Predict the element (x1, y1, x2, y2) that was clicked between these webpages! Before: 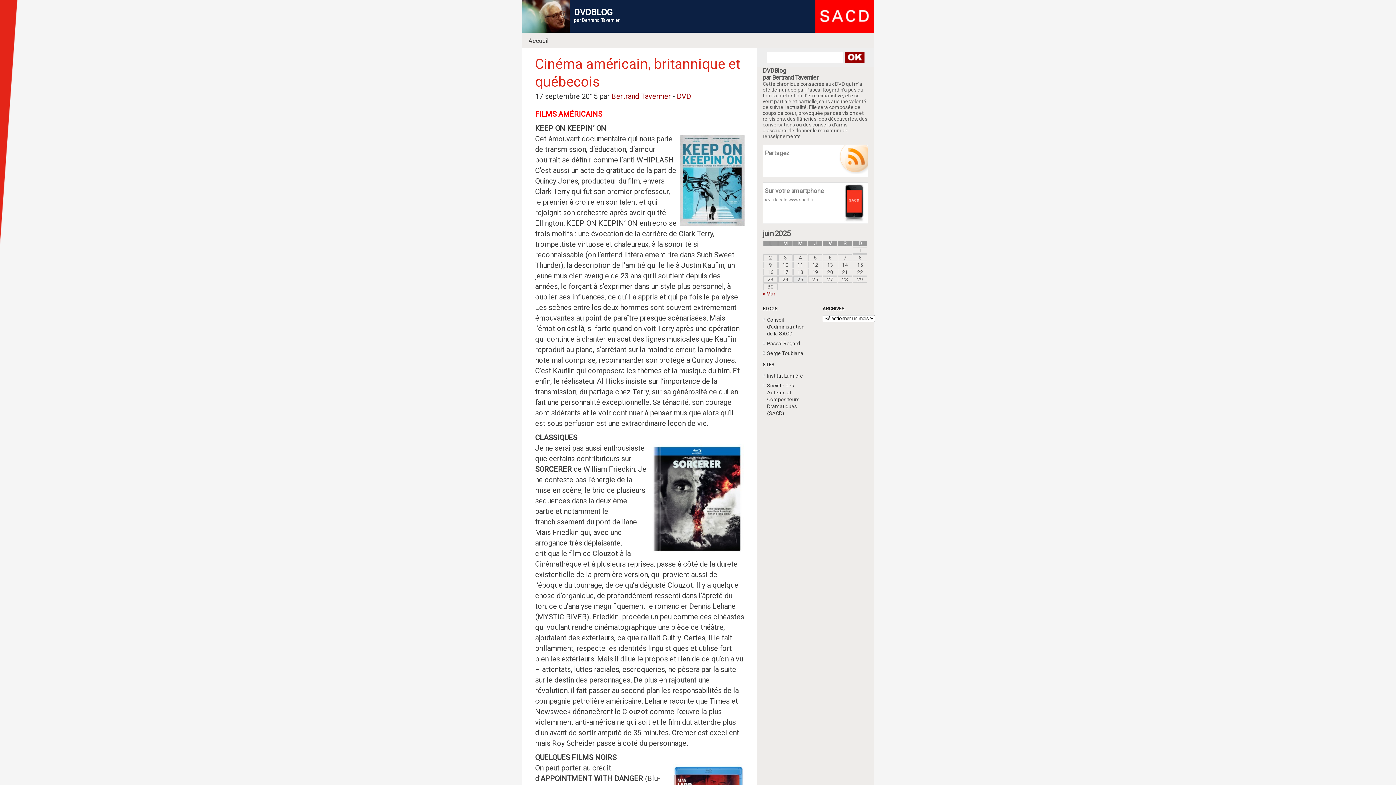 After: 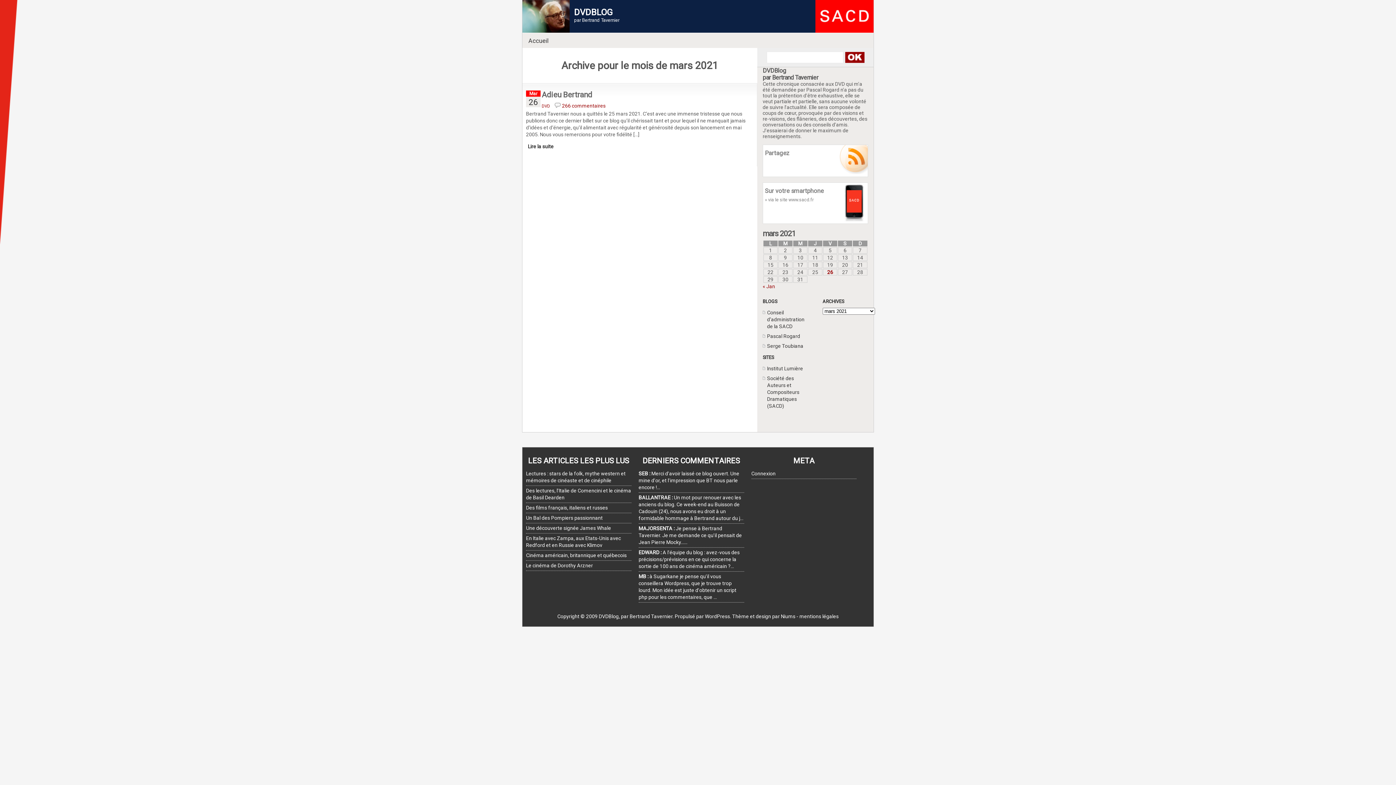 Action: bbox: (762, 290, 775, 296) label: « Mar